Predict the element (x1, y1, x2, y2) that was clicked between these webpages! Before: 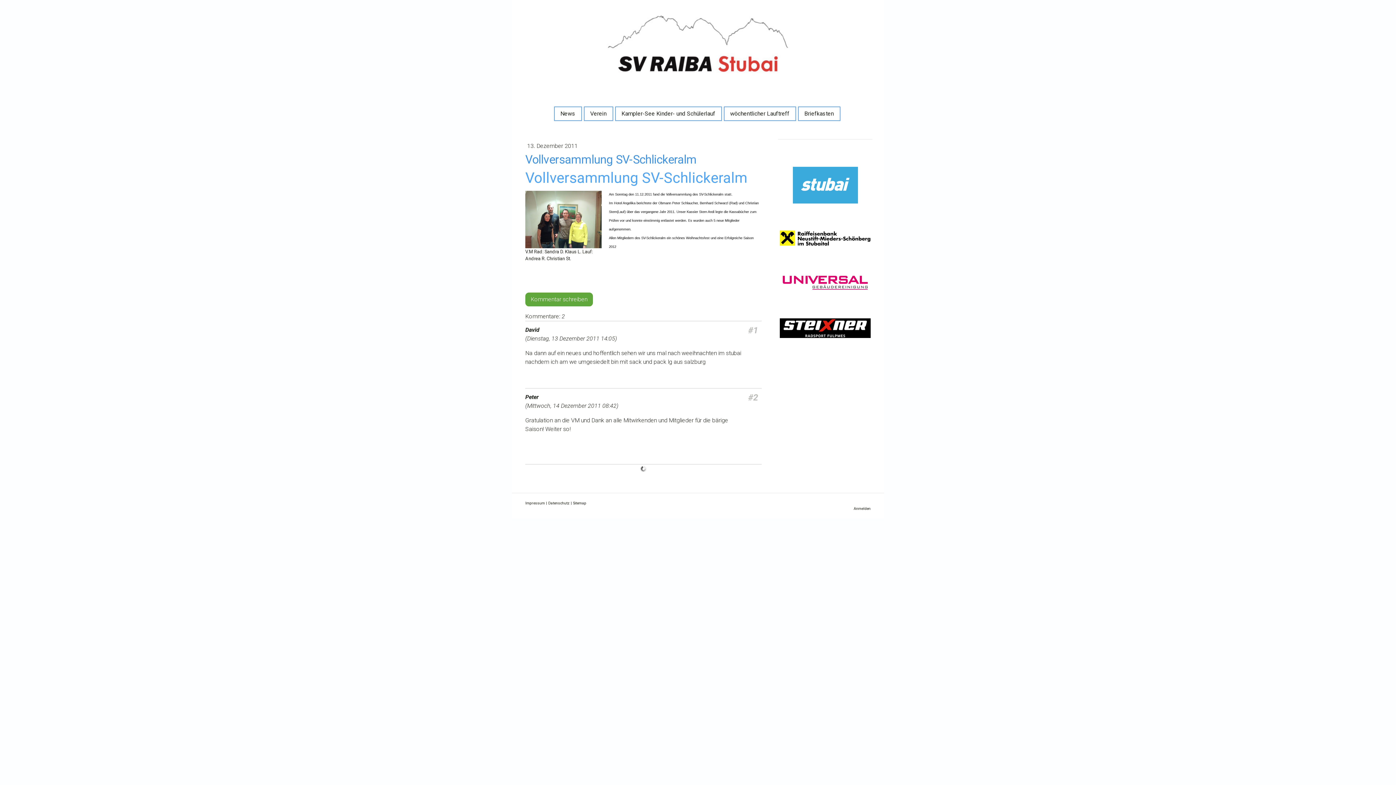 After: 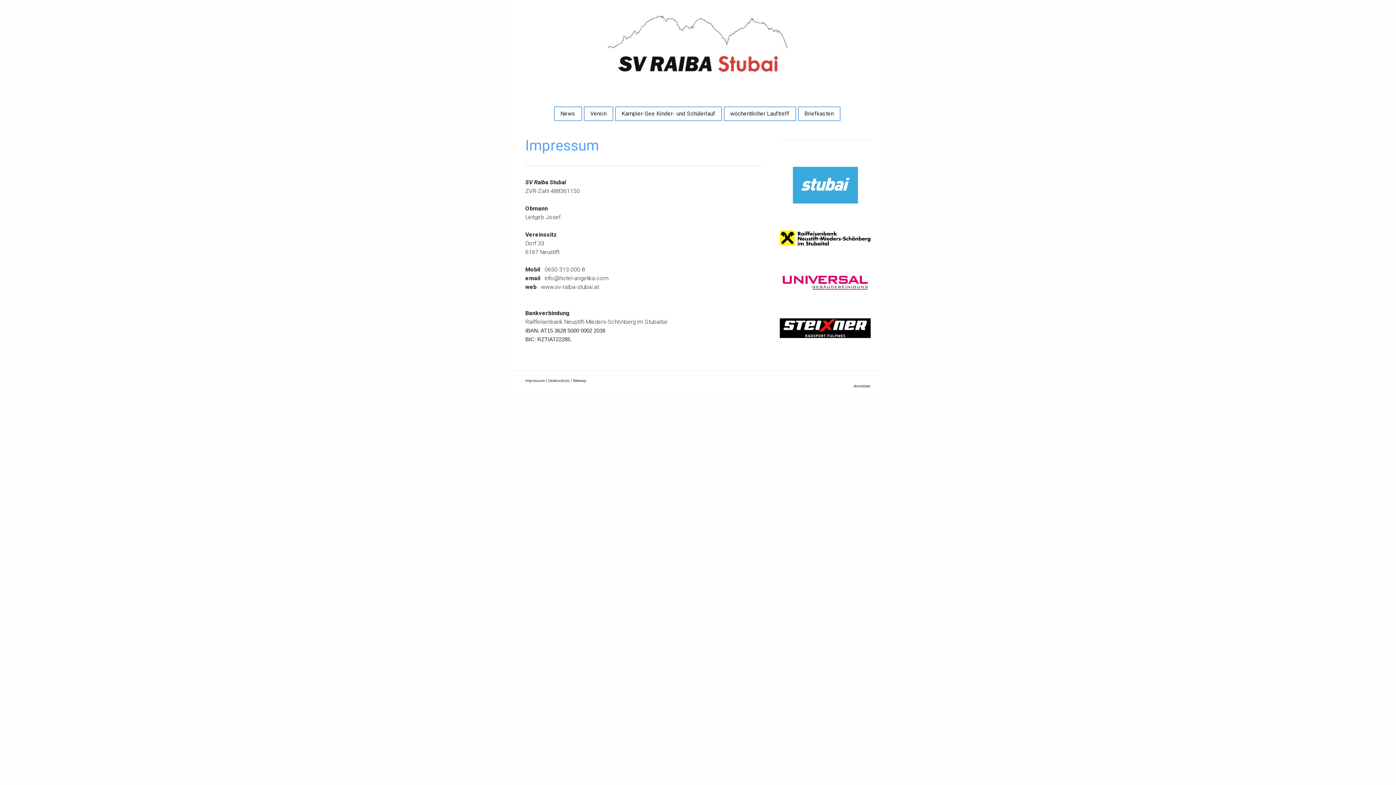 Action: bbox: (525, 500, 545, 505) label: Impressum